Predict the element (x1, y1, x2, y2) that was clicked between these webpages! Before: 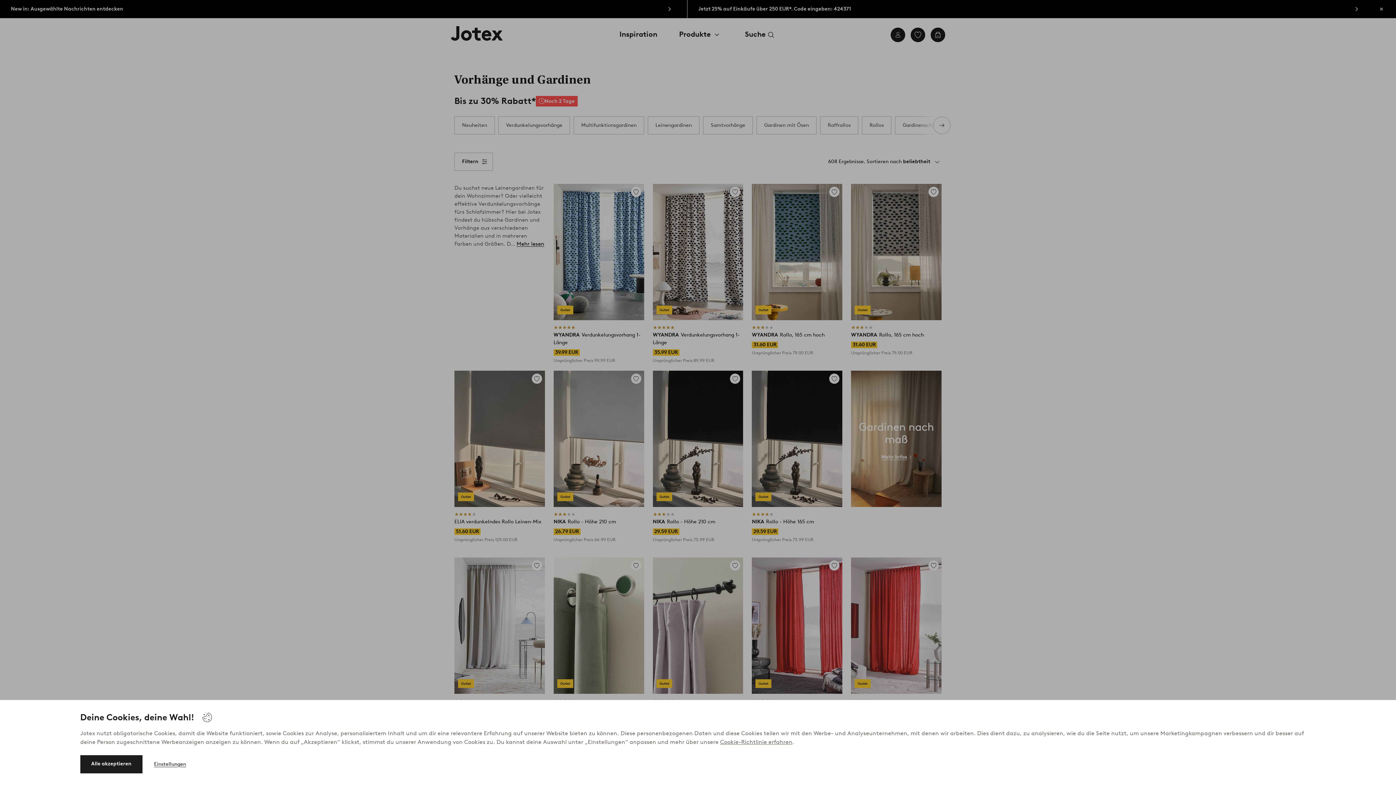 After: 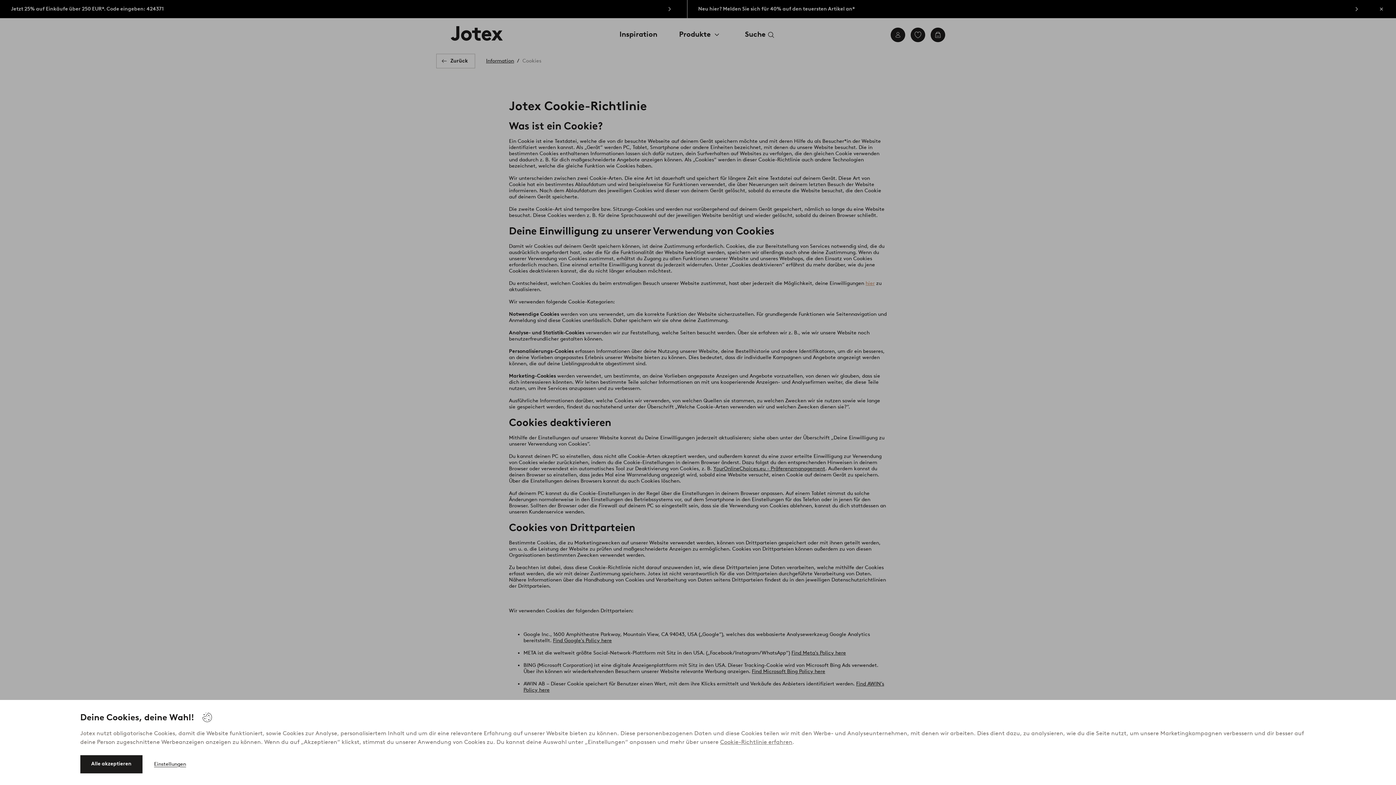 Action: label: Cookie-Richtlinie erfahren bbox: (720, 738, 792, 745)